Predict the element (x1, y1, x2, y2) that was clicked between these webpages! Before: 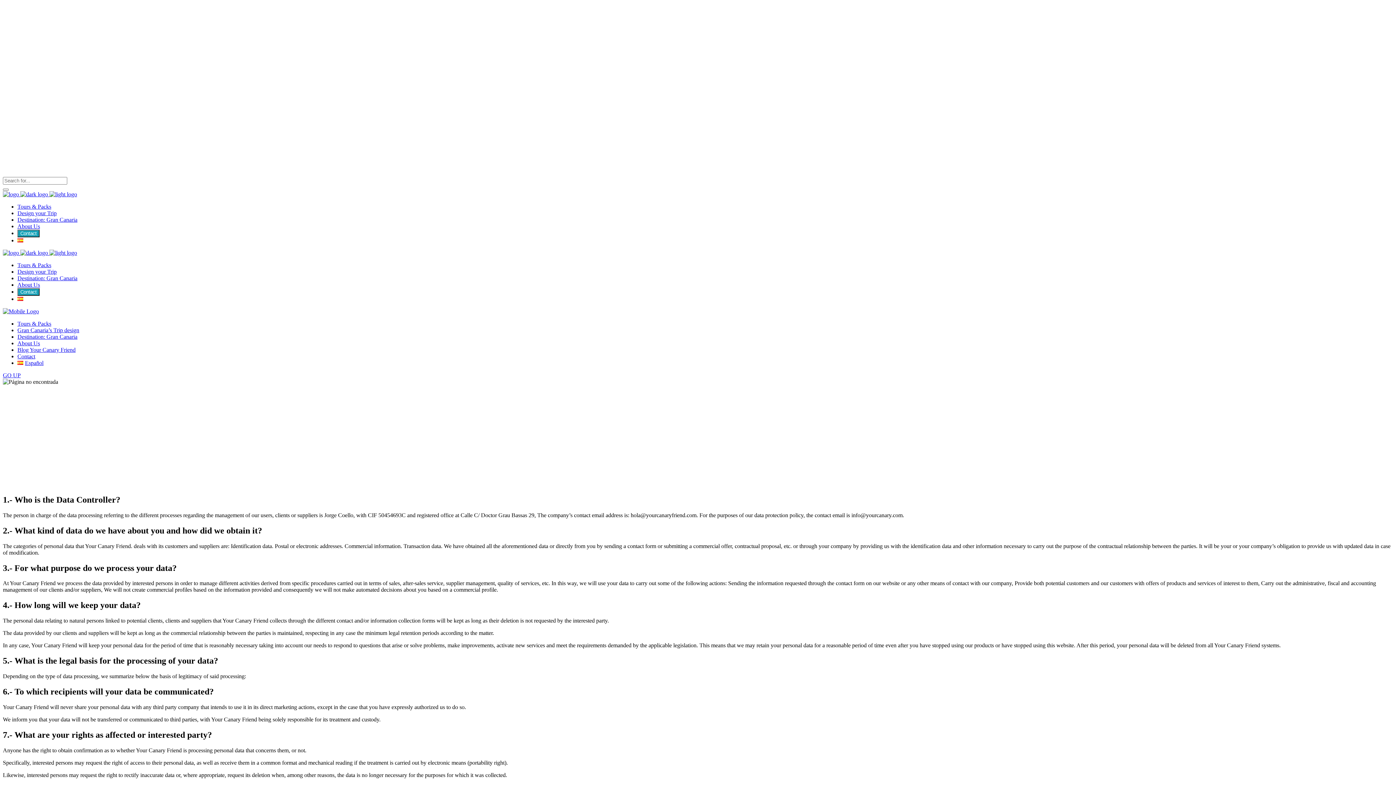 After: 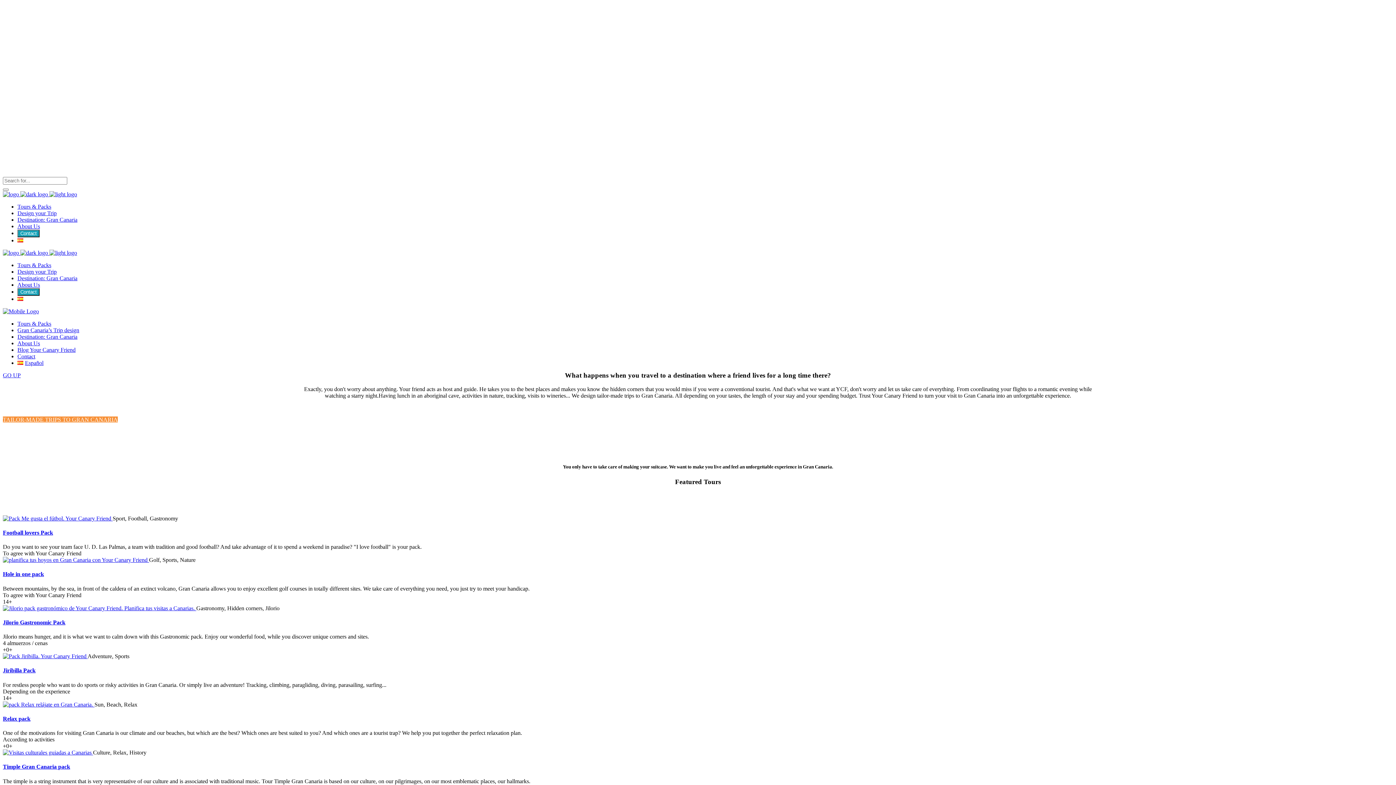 Action: bbox: (2, 191, 77, 197) label:   